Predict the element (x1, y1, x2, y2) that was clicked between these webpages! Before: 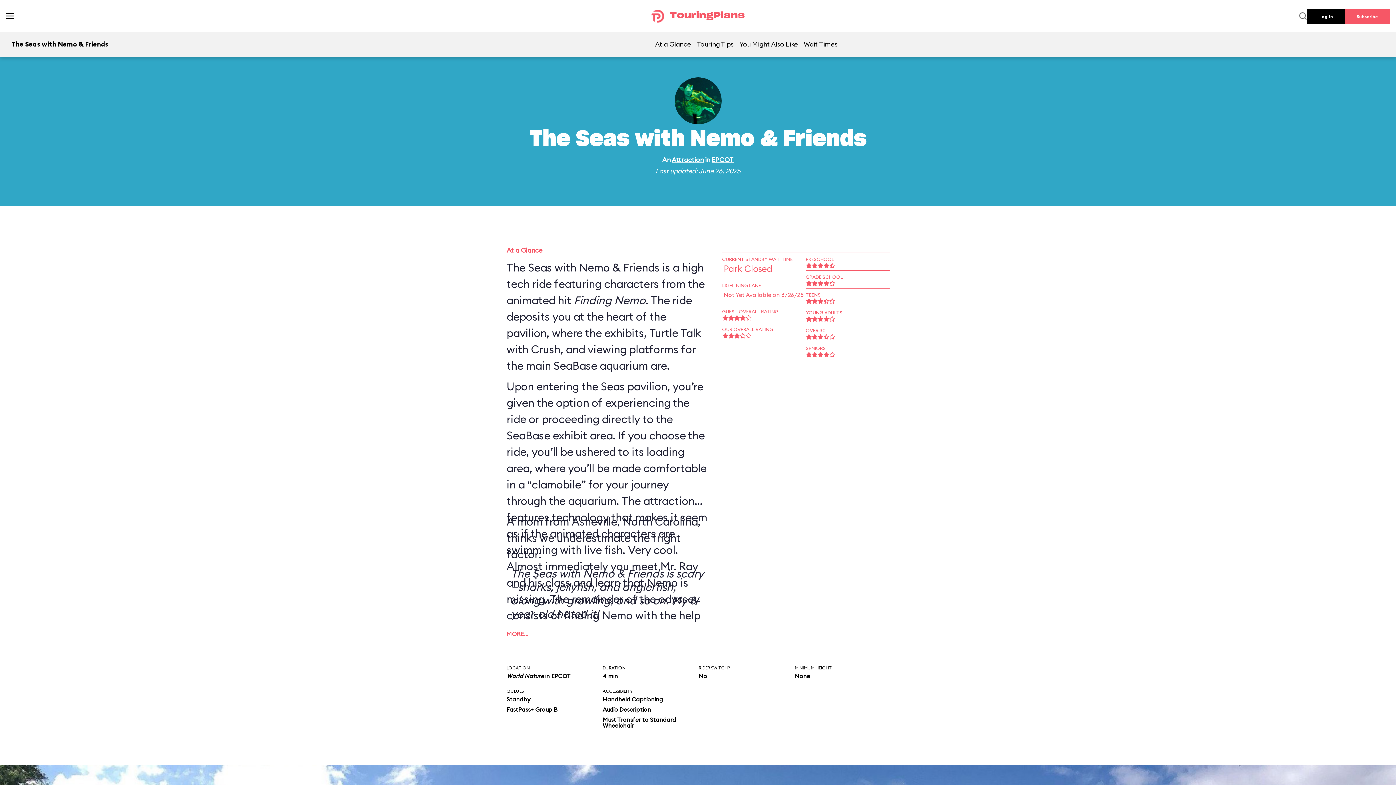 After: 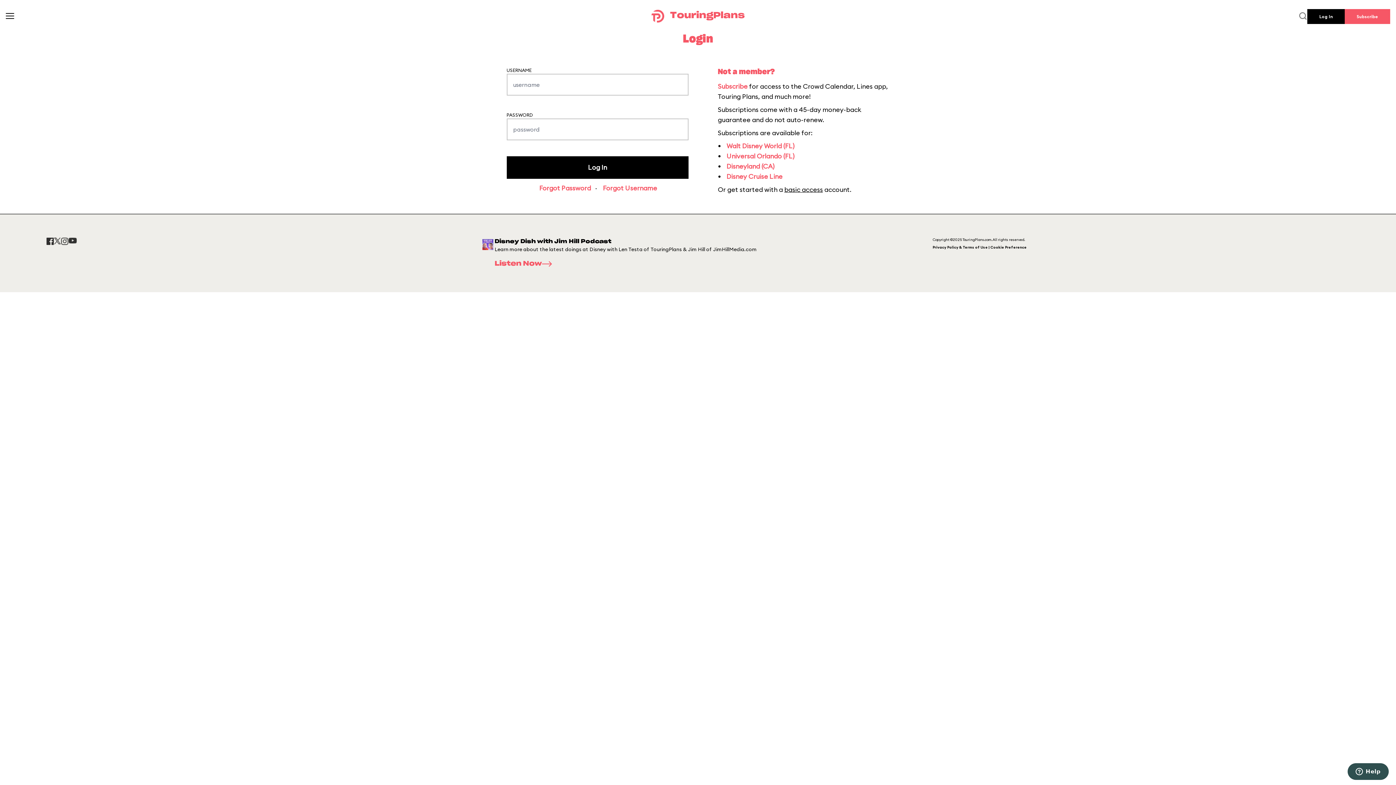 Action: label: Log In bbox: (1307, 9, 1345, 24)